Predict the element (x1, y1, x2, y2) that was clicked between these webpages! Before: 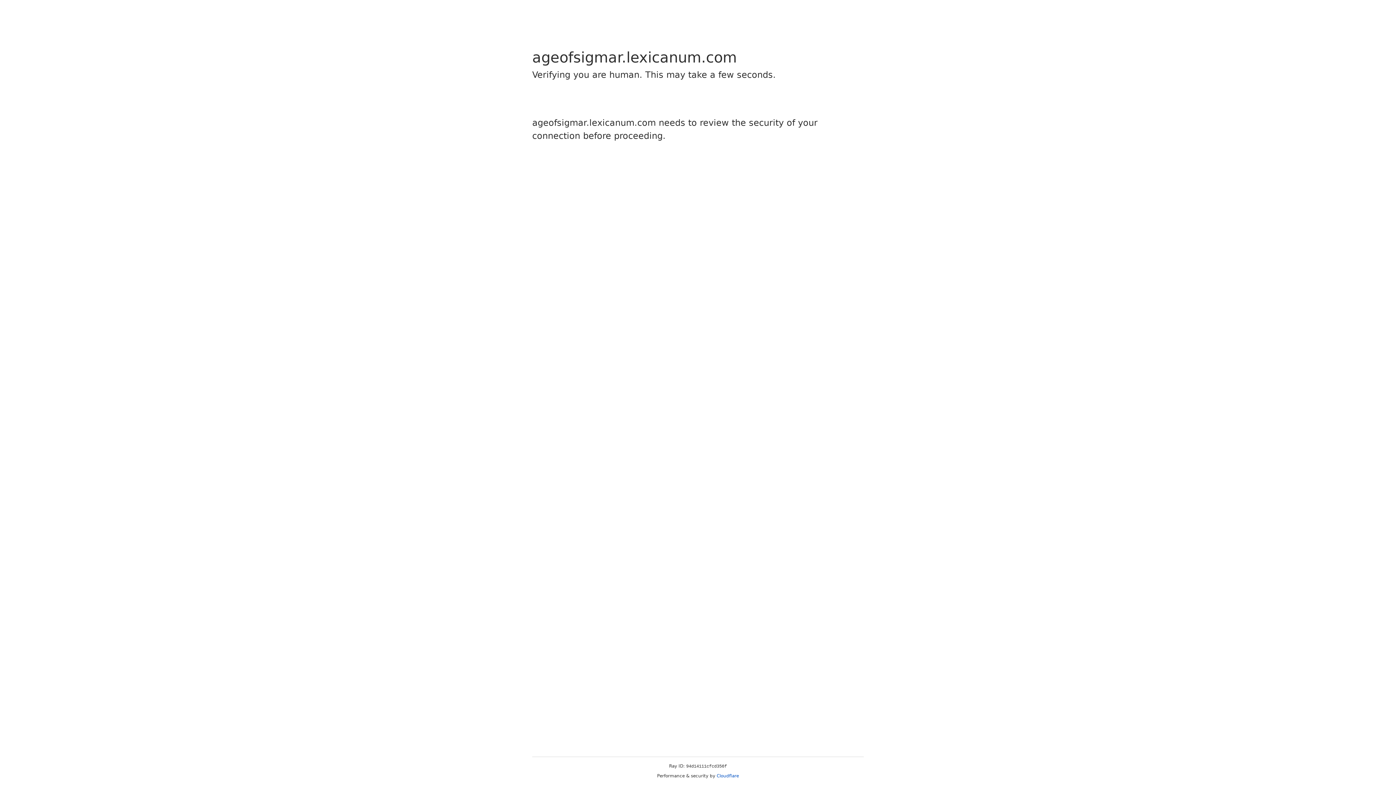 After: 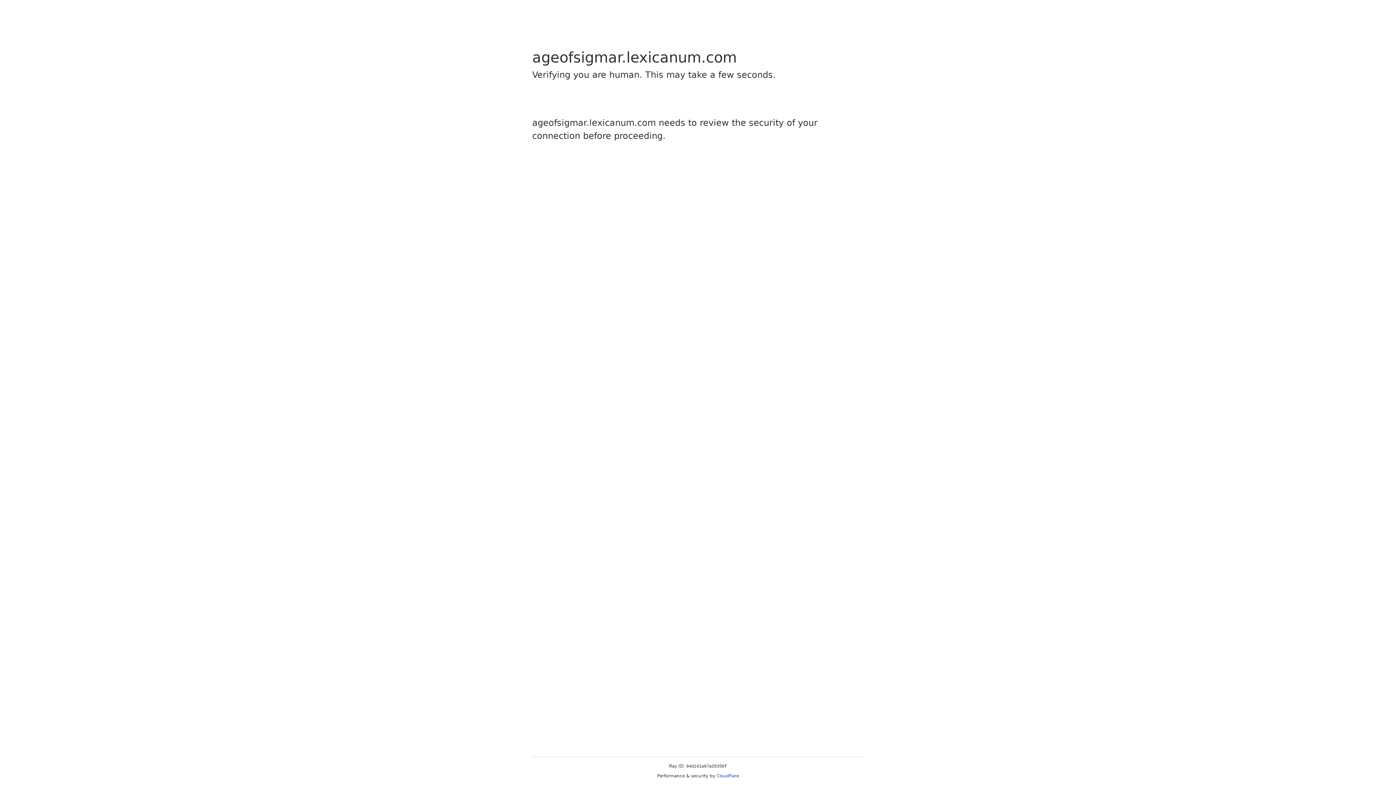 Action: bbox: (716, 773, 739, 778) label: Cloudflare